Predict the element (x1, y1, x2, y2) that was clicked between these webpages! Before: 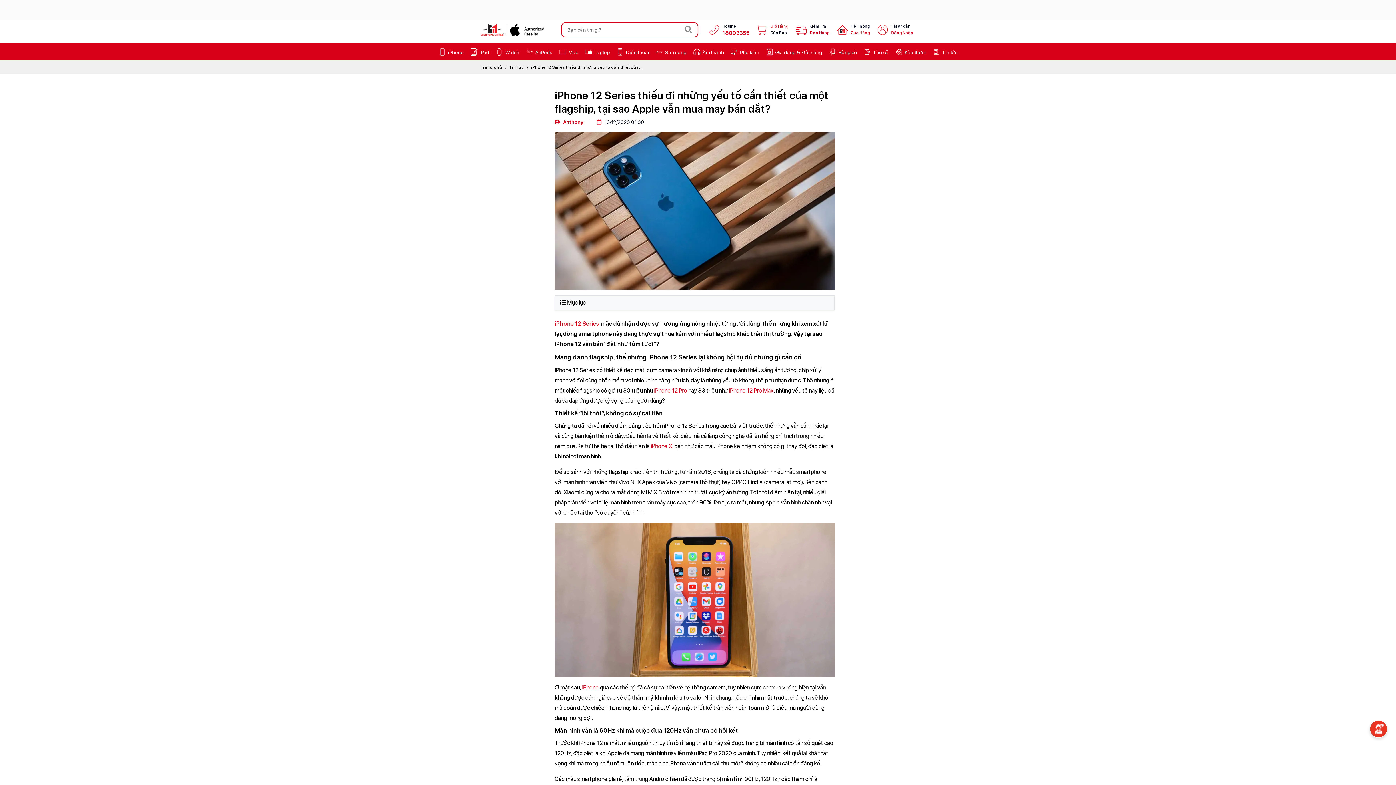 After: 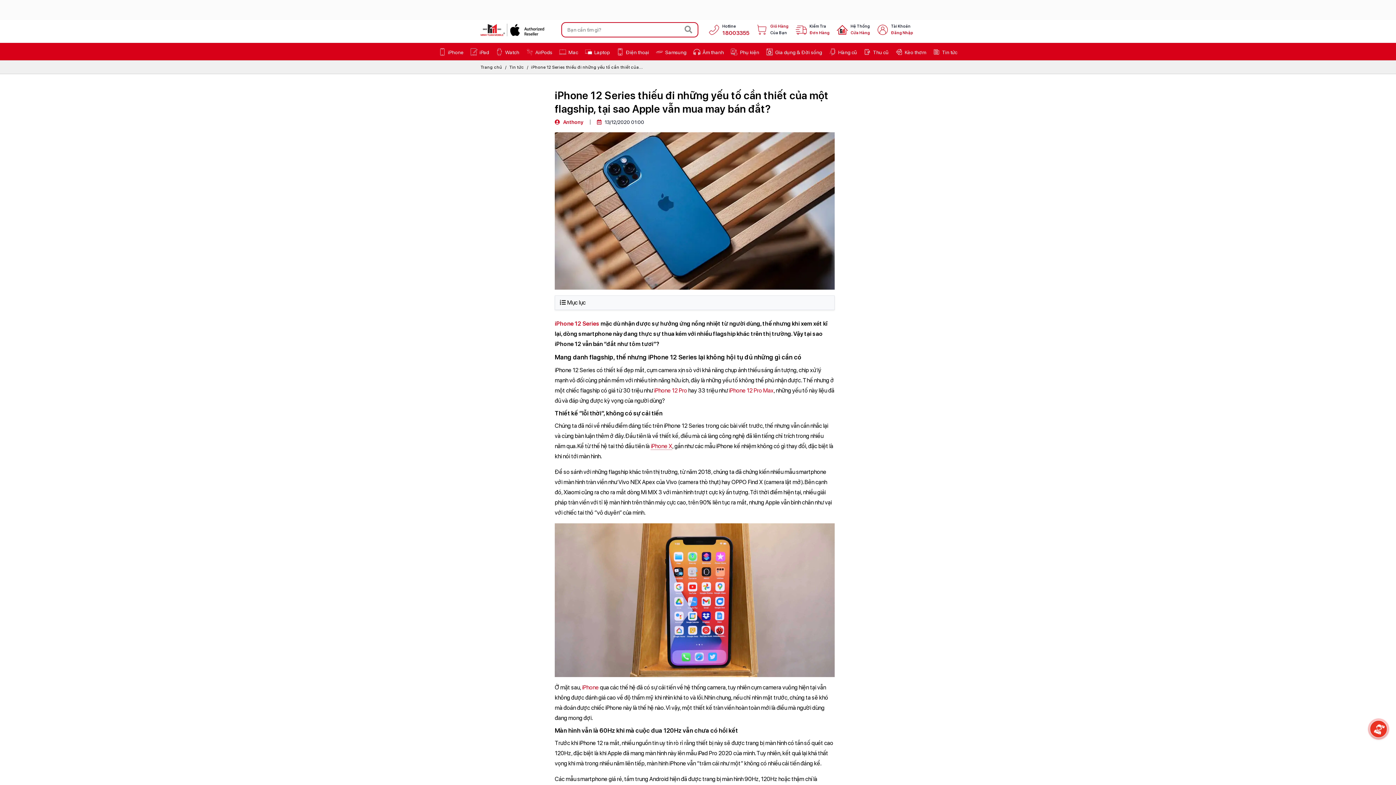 Action: bbox: (650, 443, 672, 449) label: iPhone X